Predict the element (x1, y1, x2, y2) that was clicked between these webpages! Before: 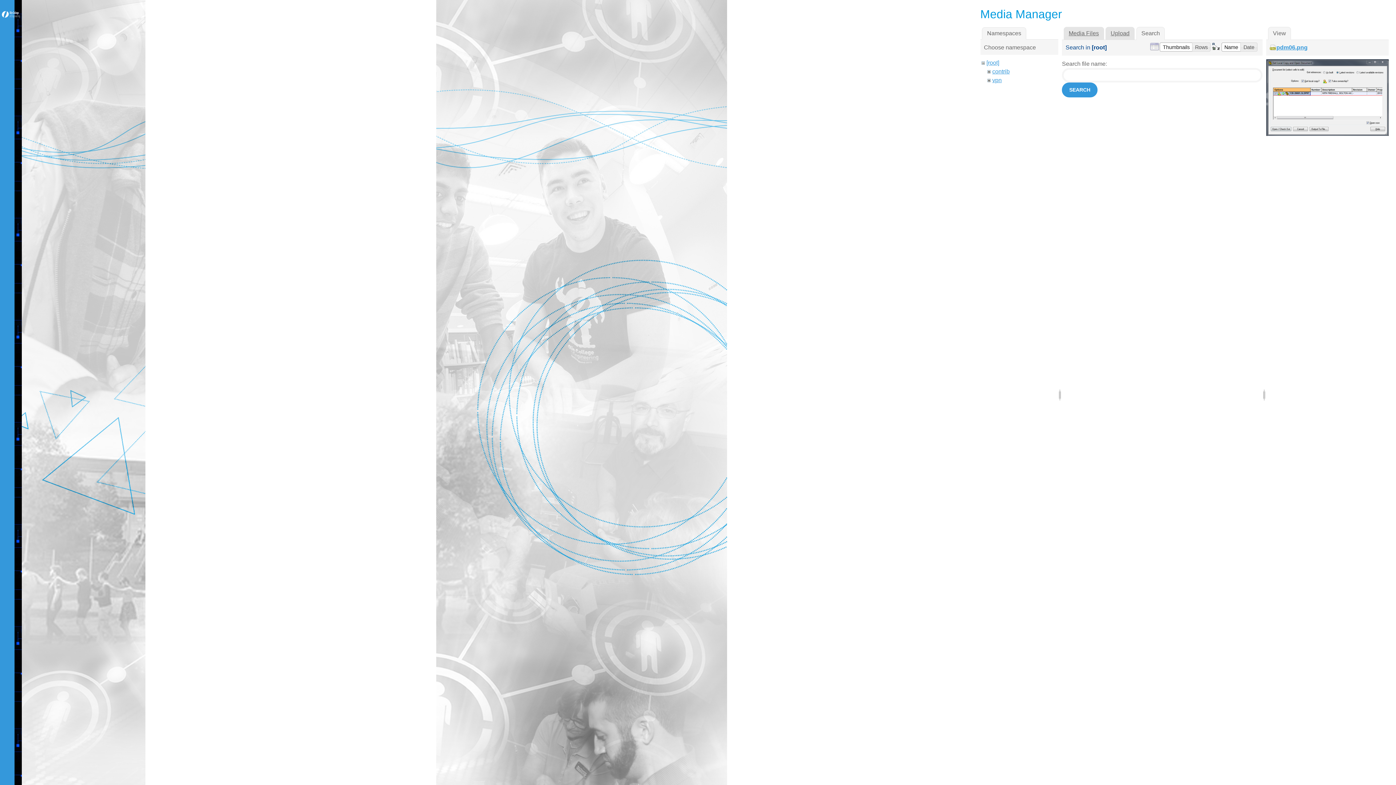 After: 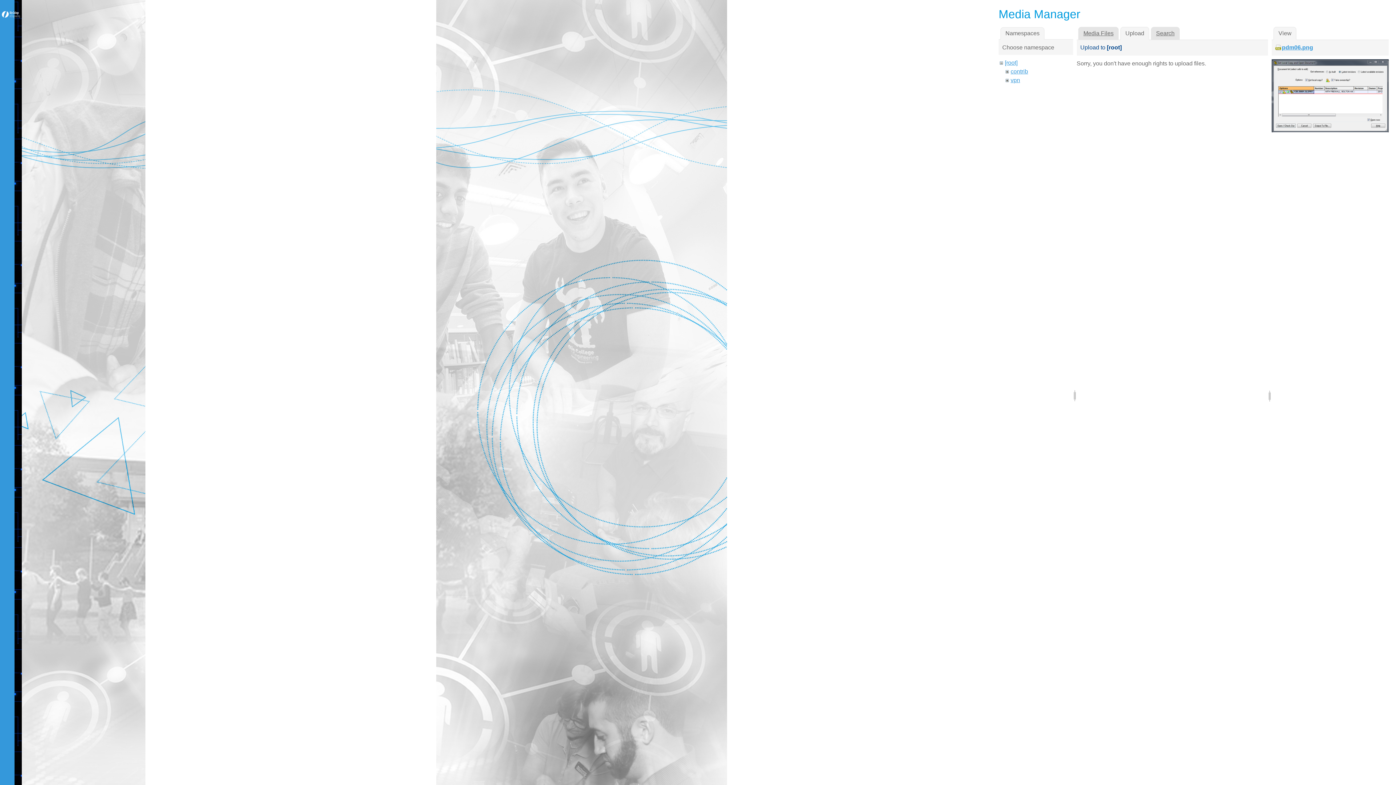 Action: bbox: (1105, 26, 1134, 39) label: Upload